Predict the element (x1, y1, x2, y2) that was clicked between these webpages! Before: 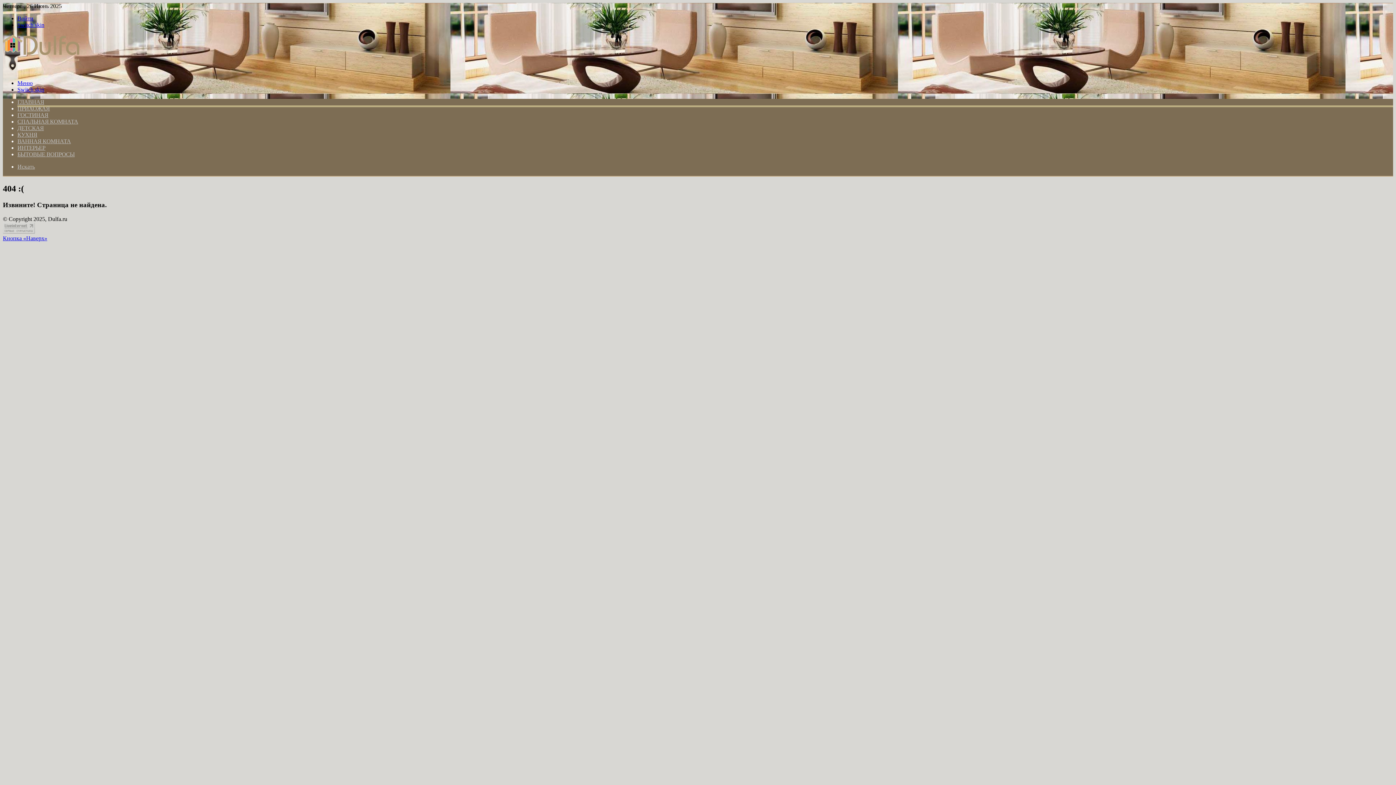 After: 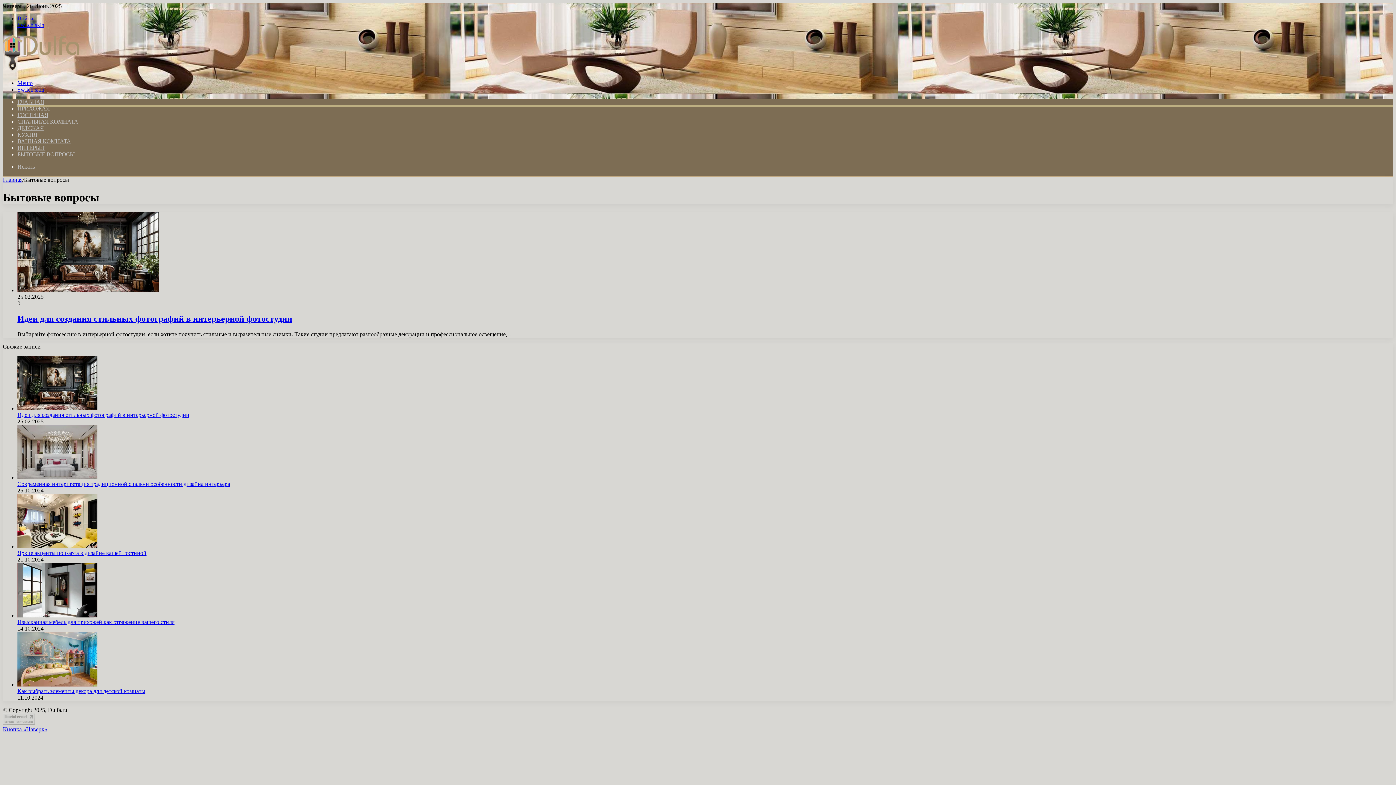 Action: bbox: (17, 151, 74, 157) label: БЫТОВЫЕ ВОПРОСЫ